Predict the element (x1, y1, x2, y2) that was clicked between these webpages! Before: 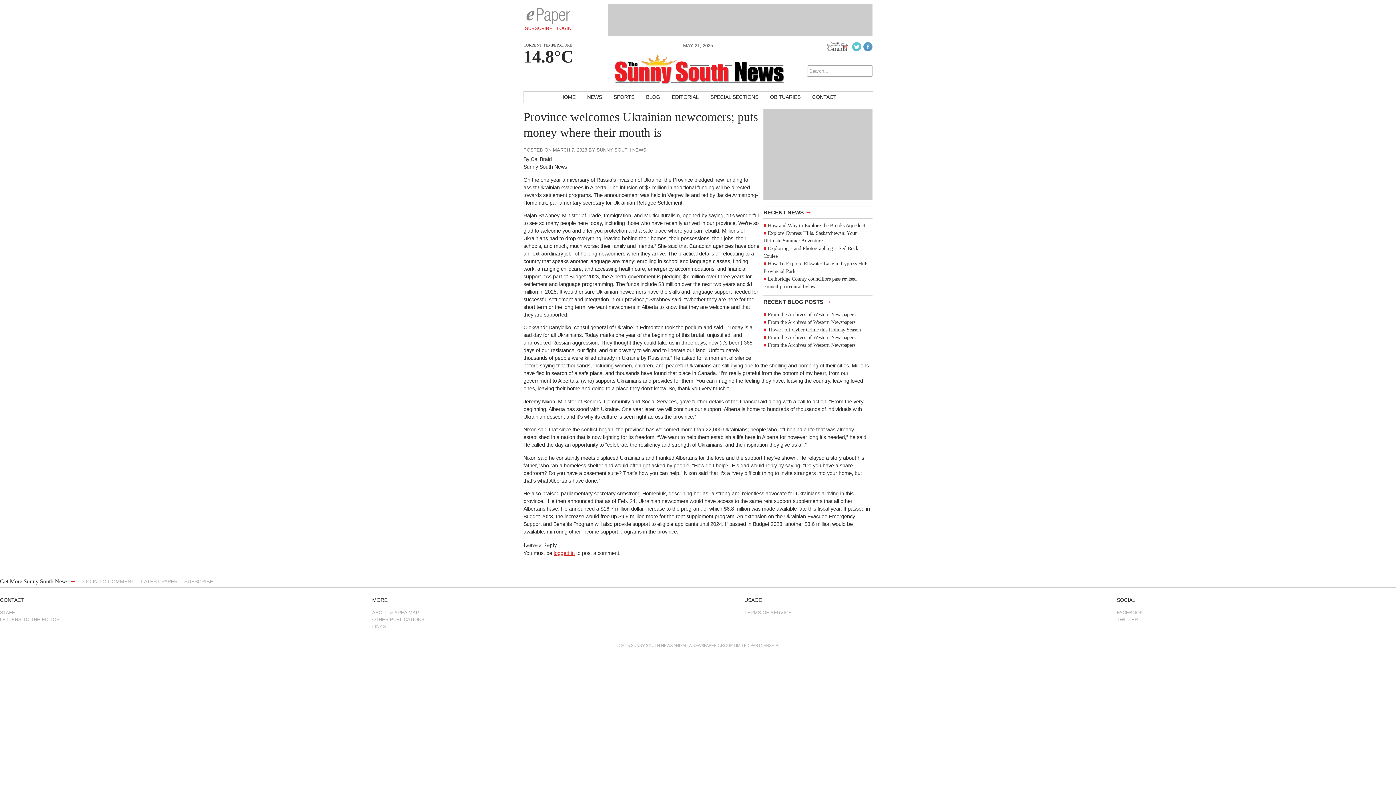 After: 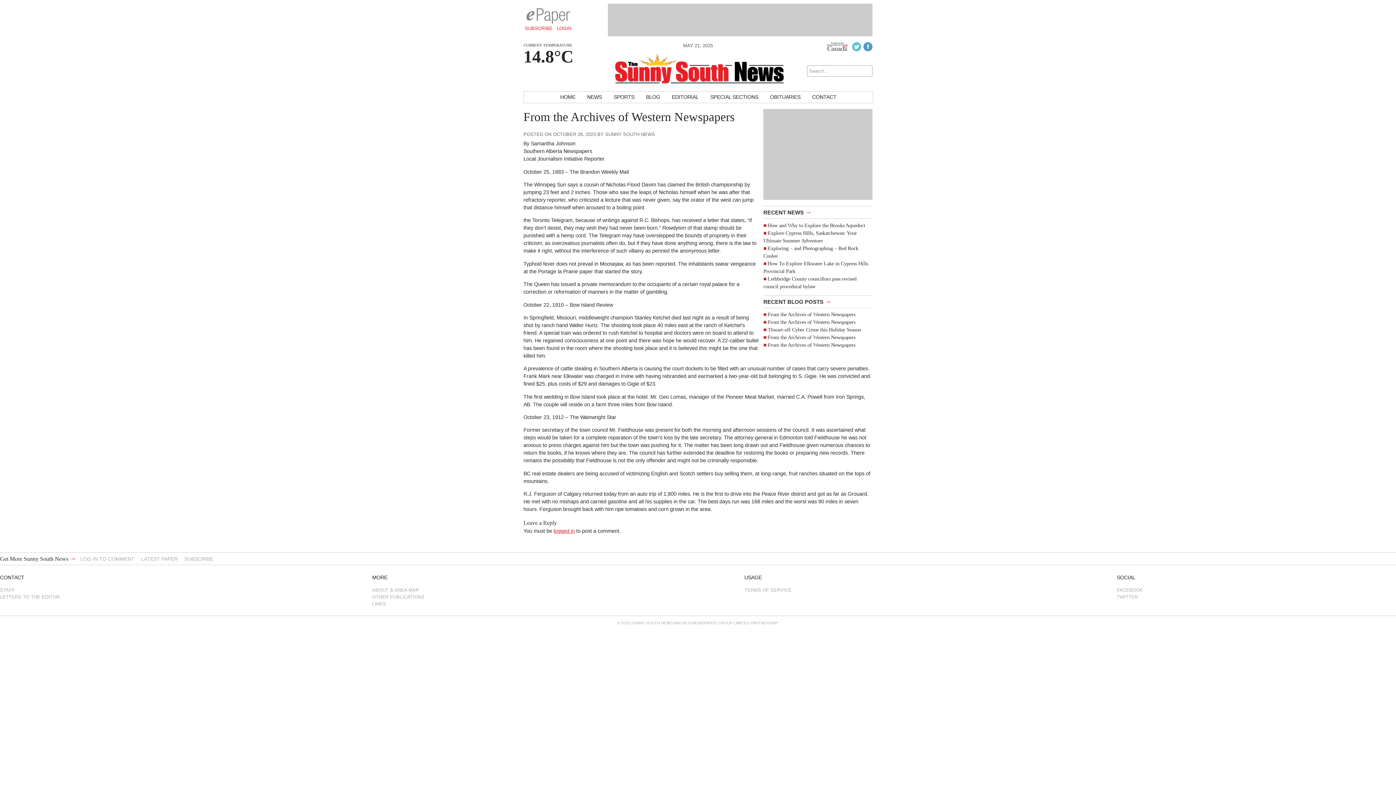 Action: label: From the Archives of Western Newspapers bbox: (768, 342, 855, 348)